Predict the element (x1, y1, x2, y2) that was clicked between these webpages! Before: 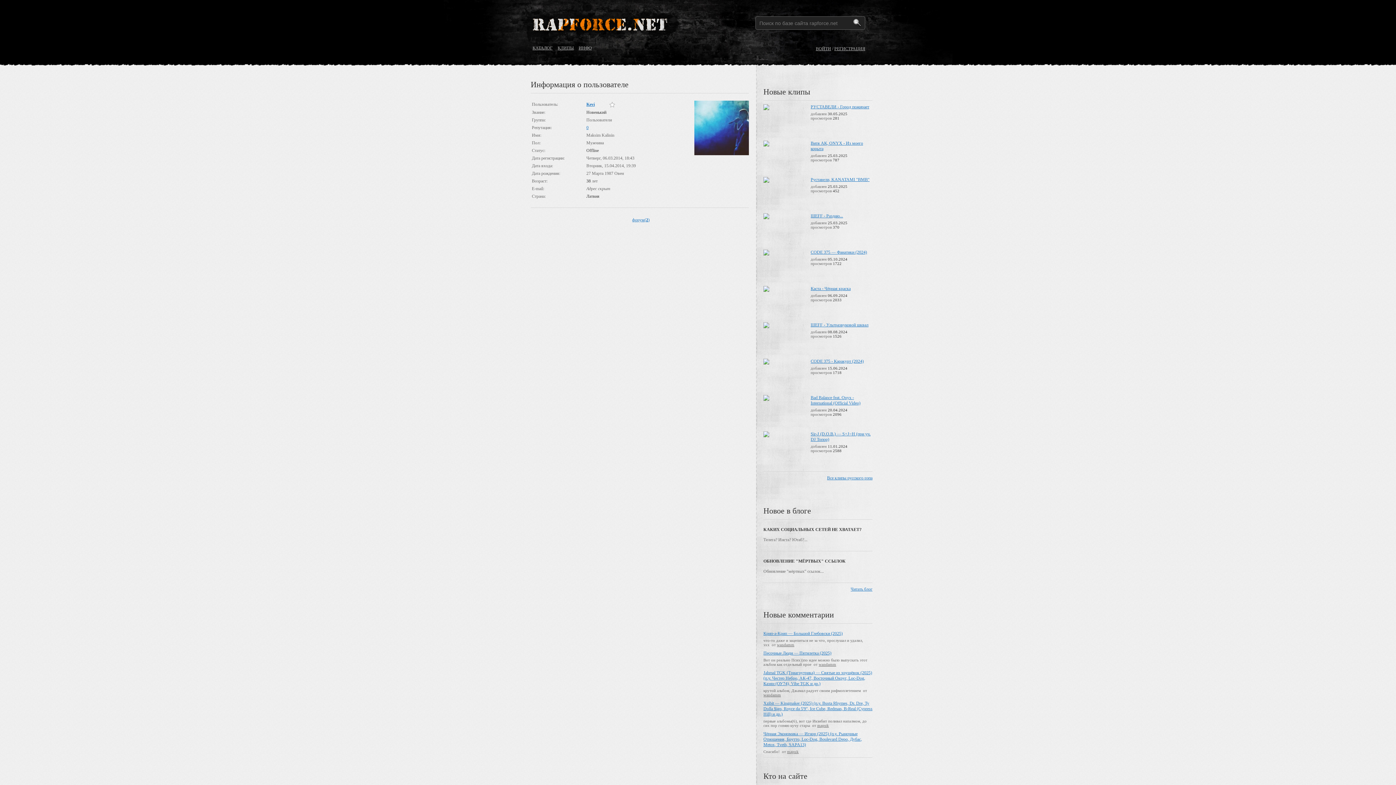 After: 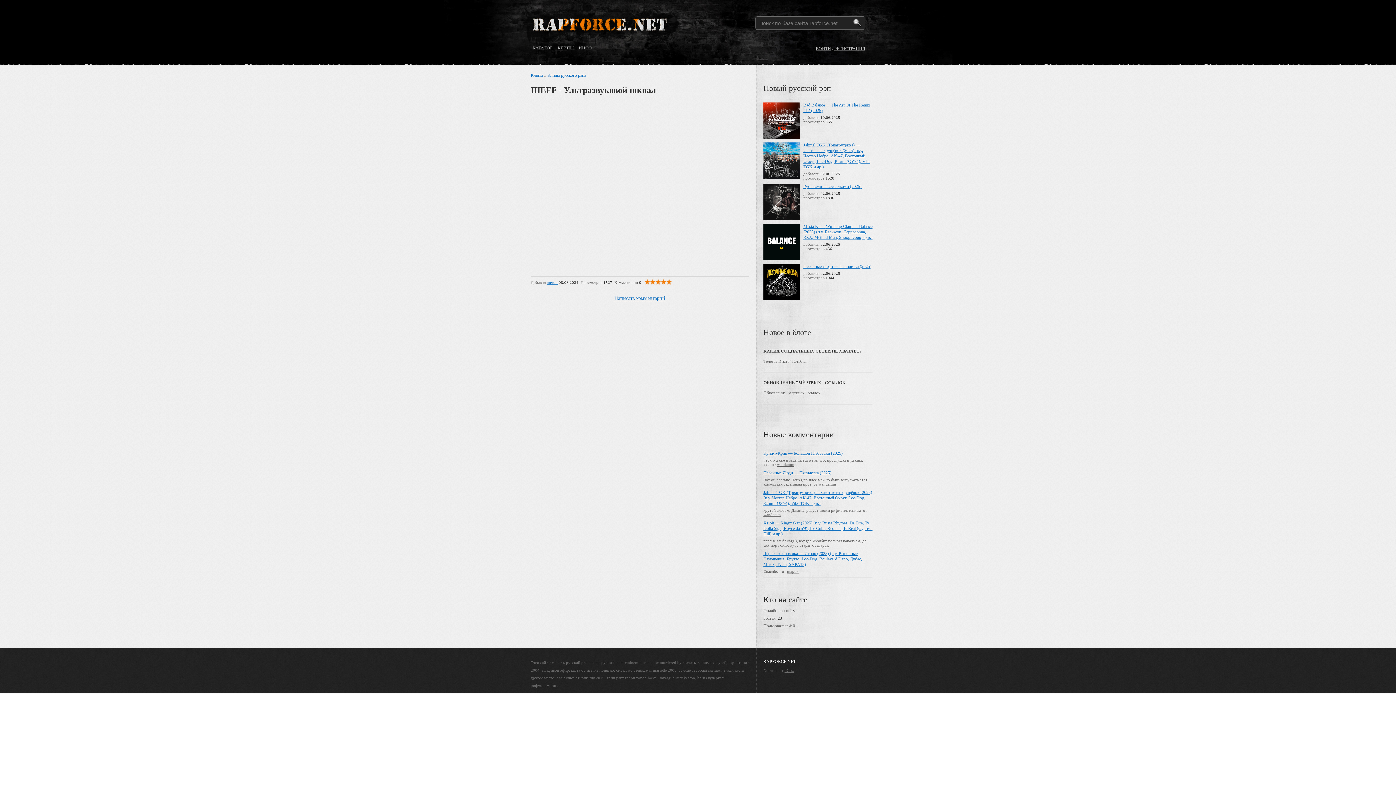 Action: bbox: (763, 324, 769, 329)